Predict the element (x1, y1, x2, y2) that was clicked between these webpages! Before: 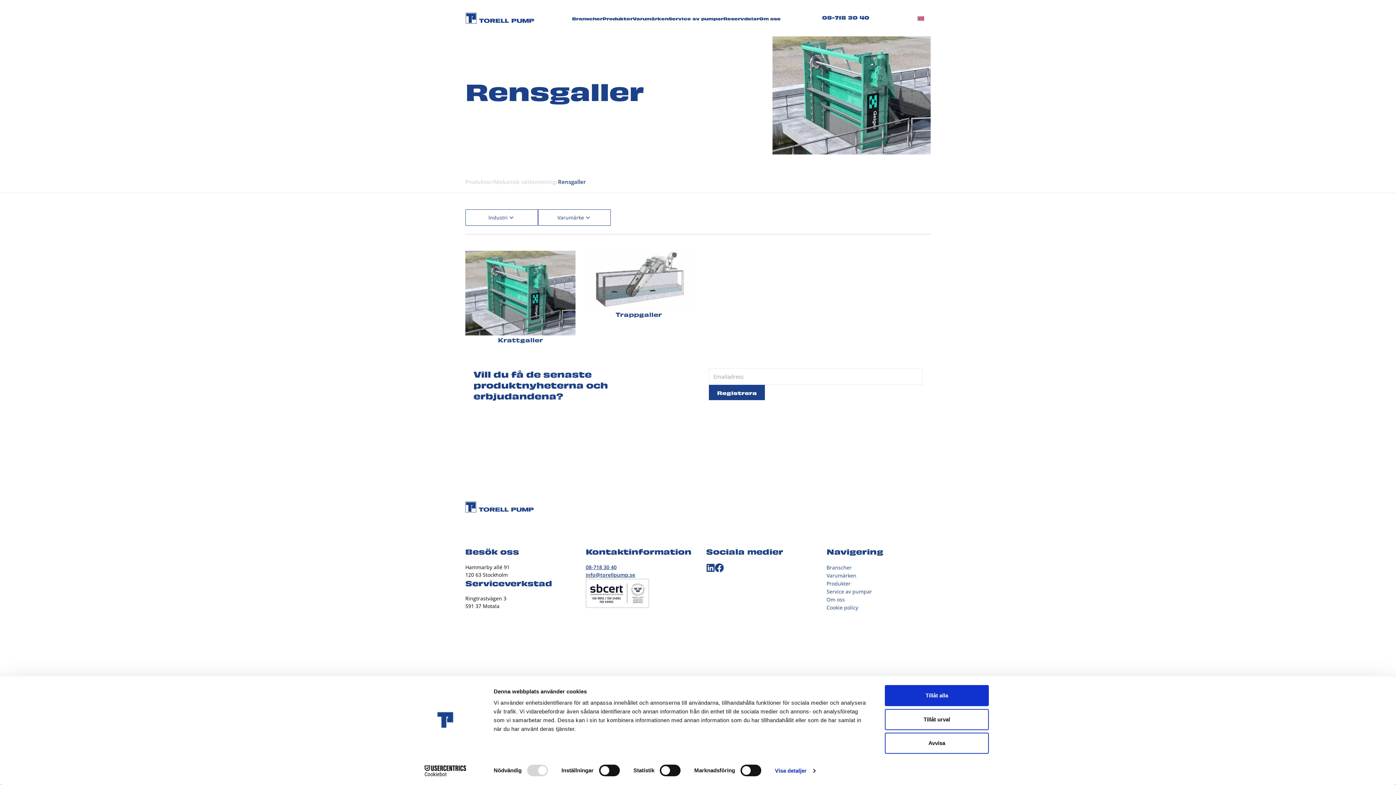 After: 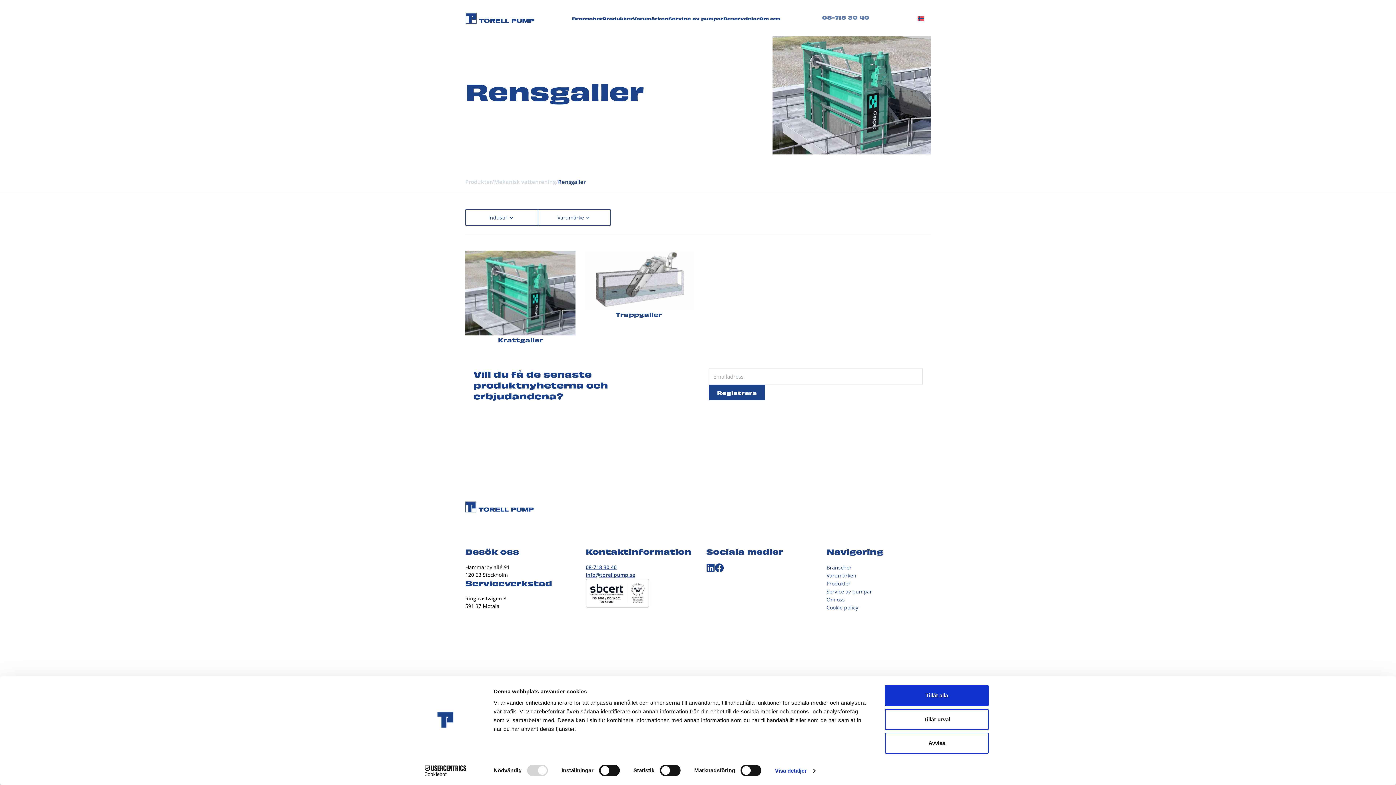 Action: bbox: (818, 12, 873, 24) label: 08-718 30 40